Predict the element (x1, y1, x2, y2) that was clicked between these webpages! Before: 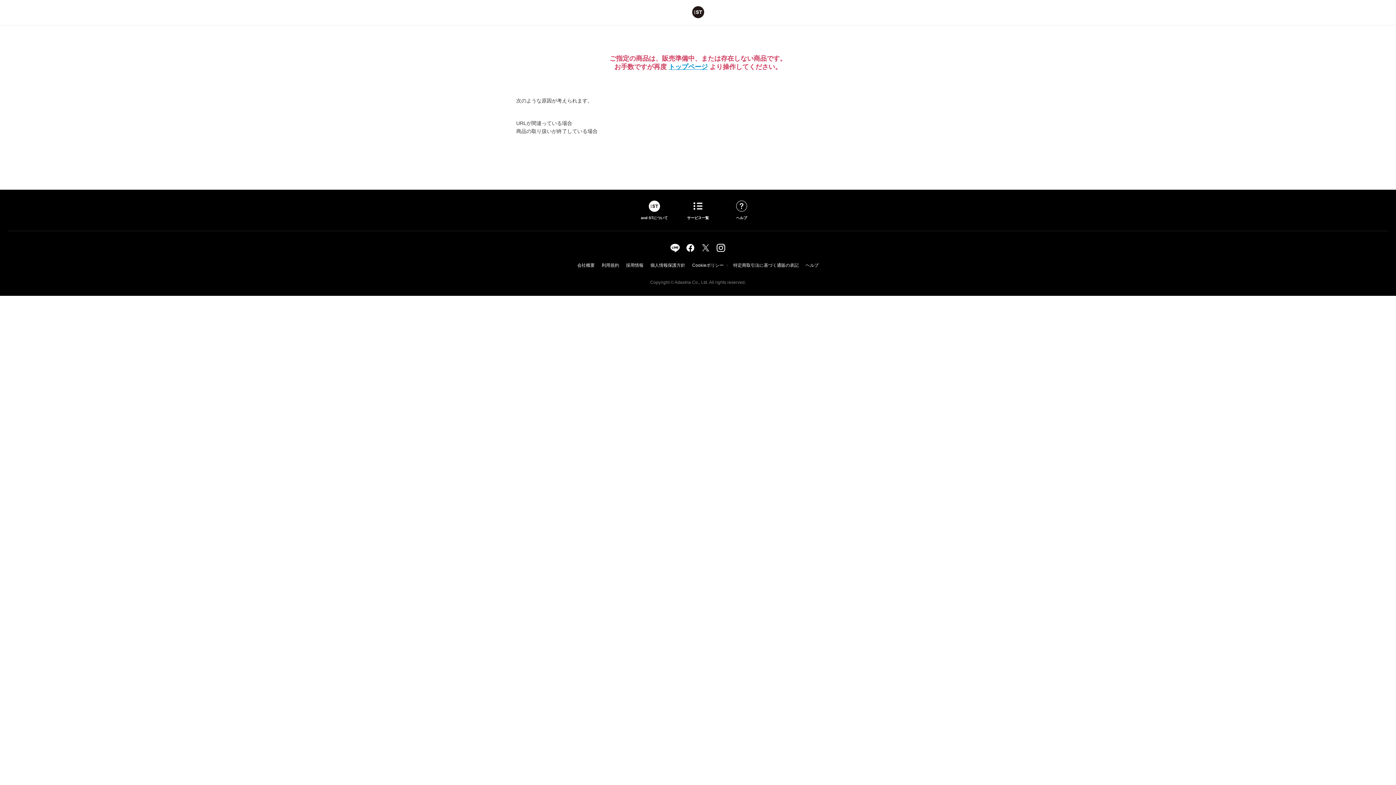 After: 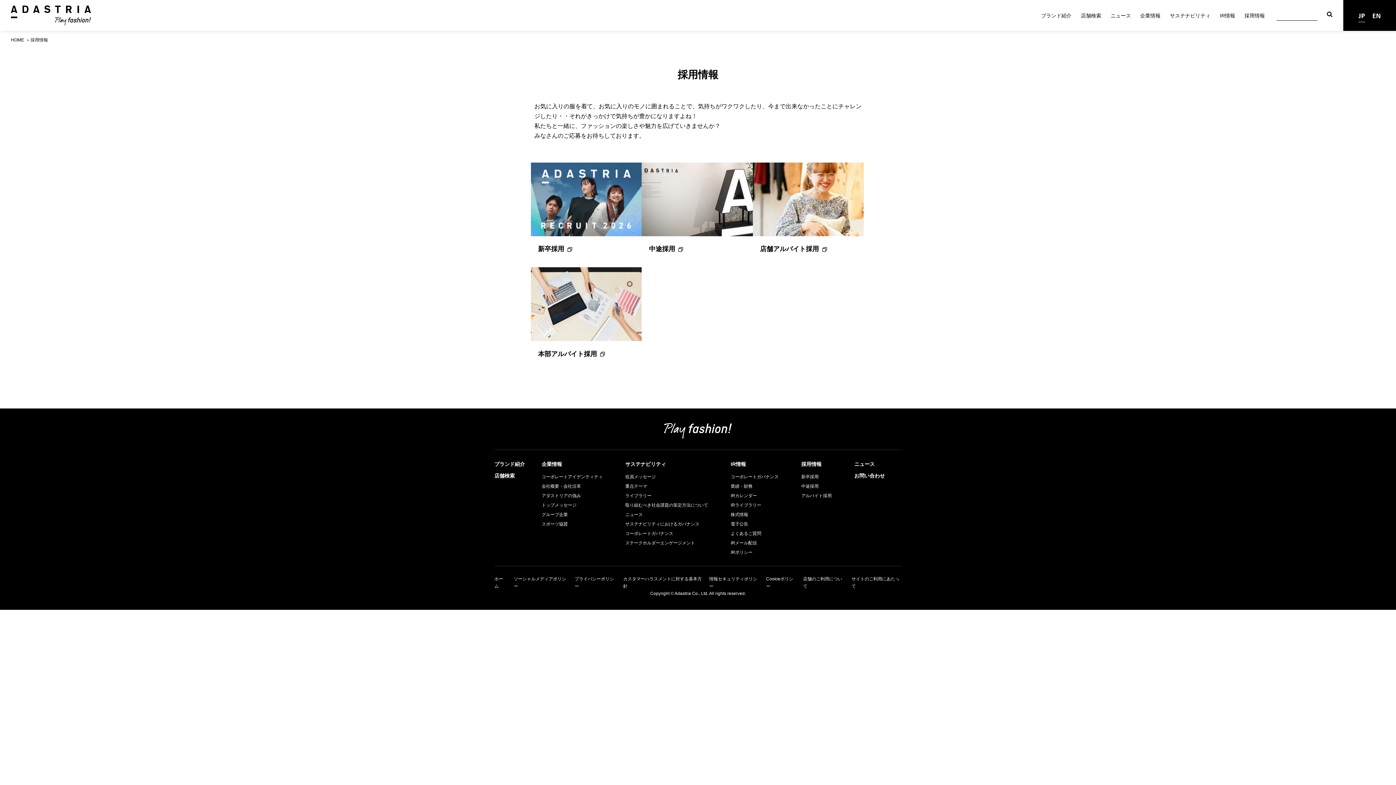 Action: bbox: (624, 262, 645, 268) label: 採用情報